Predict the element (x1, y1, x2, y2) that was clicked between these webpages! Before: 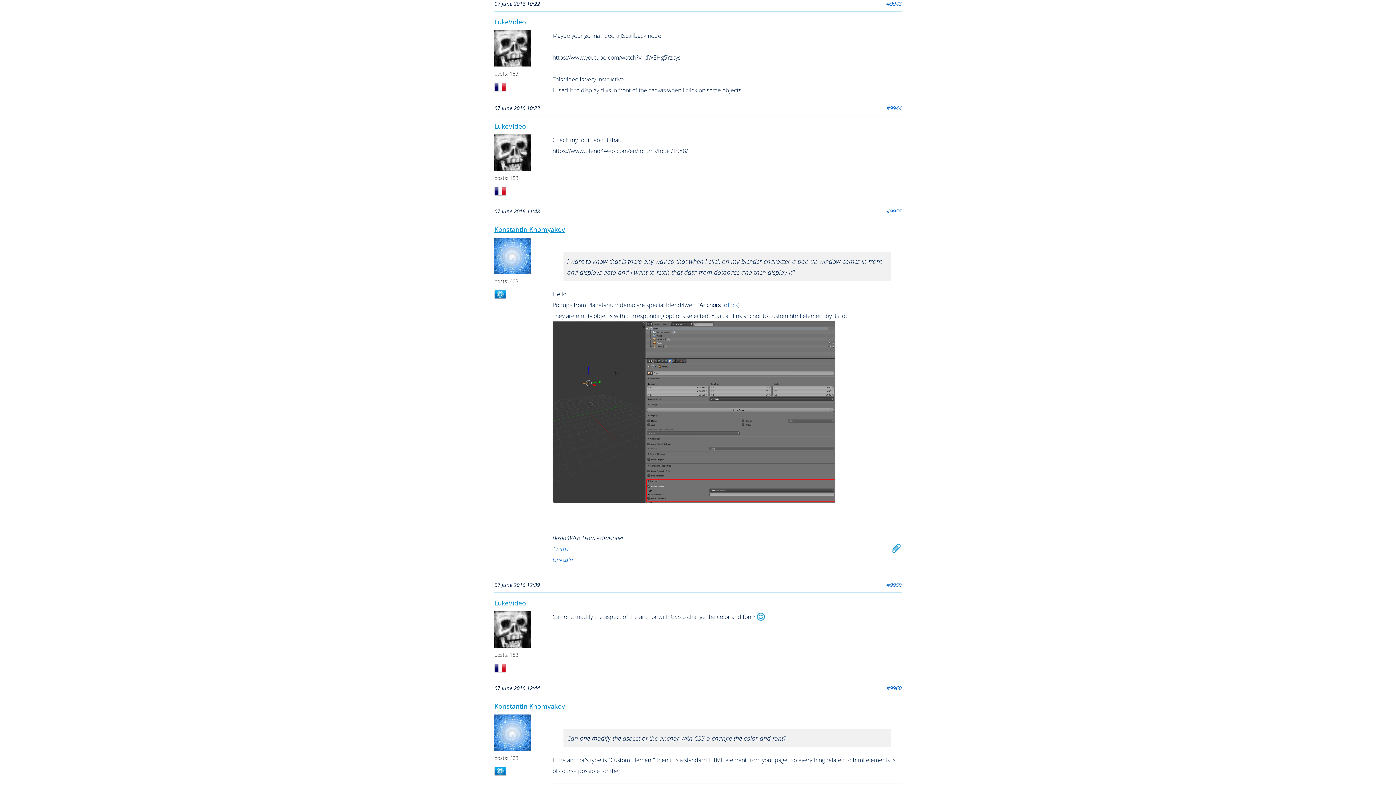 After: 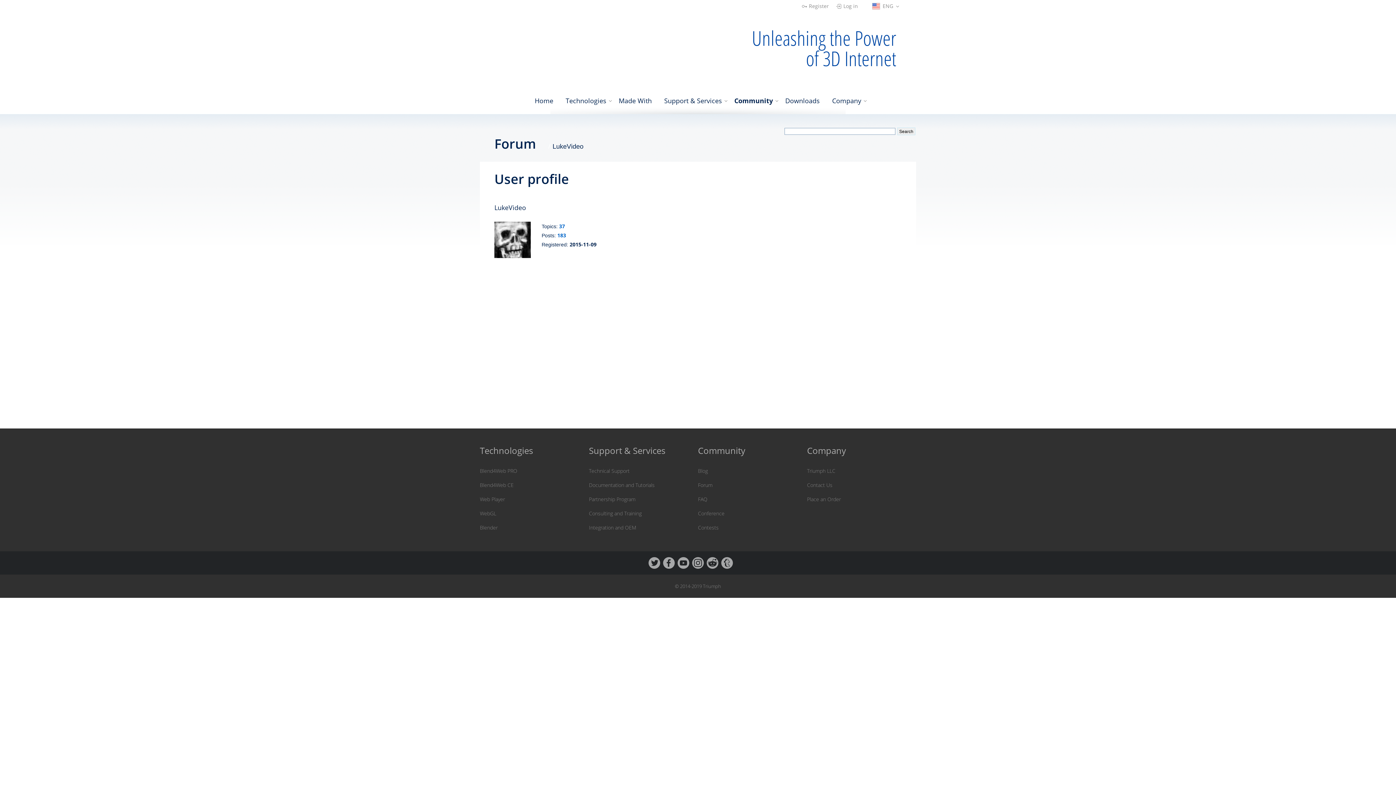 Action: bbox: (494, 17, 526, 26) label: LukeVideo